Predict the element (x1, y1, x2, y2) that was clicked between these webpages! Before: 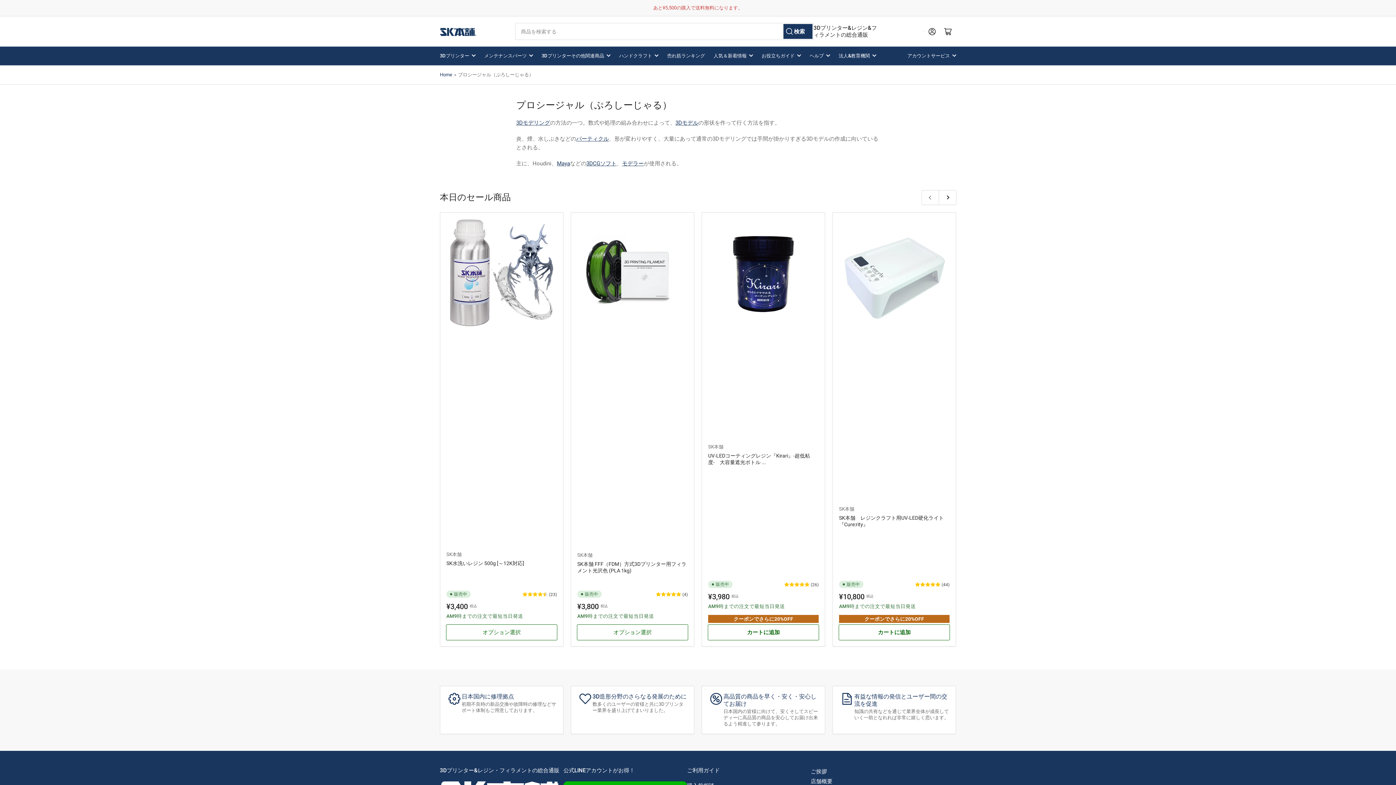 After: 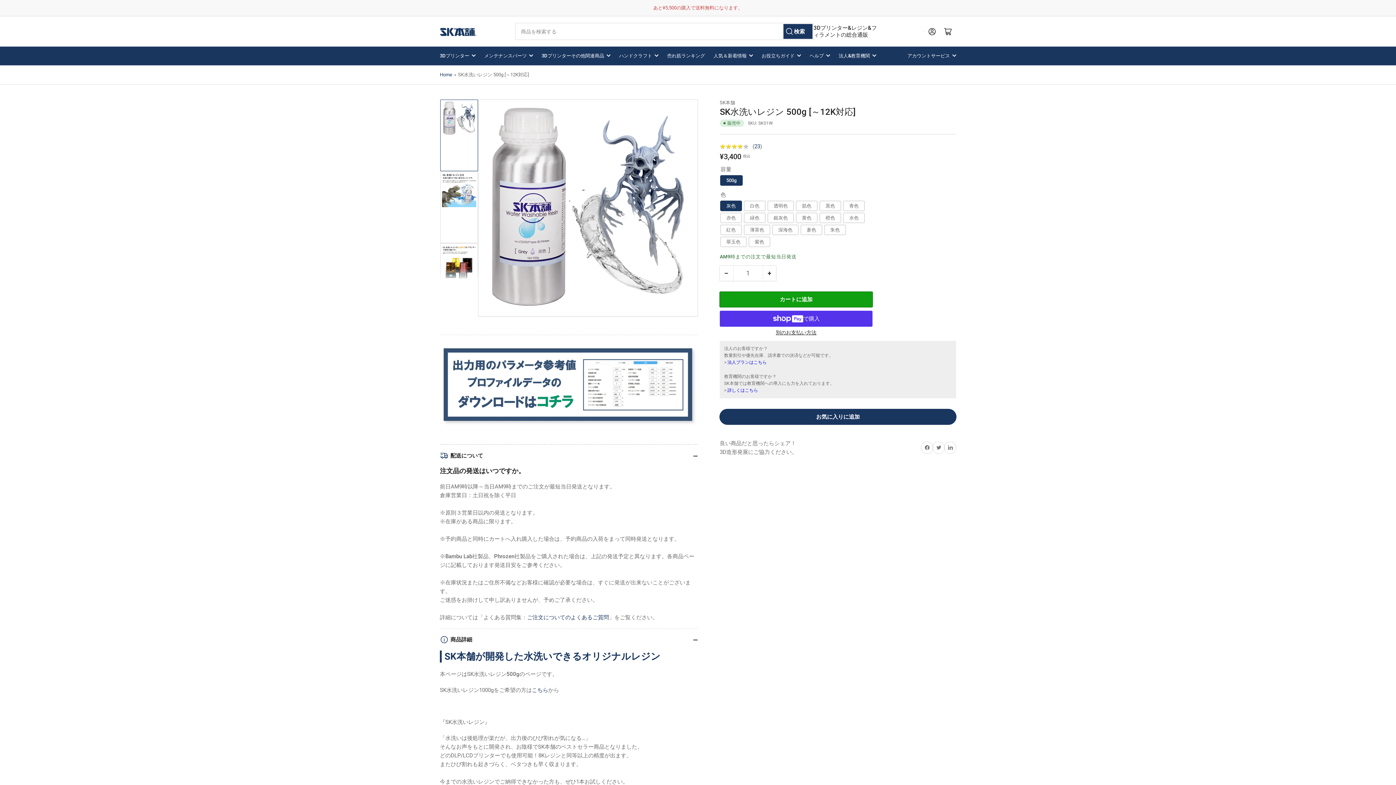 Action: bbox: (522, 591, 557, 596) label: (23)